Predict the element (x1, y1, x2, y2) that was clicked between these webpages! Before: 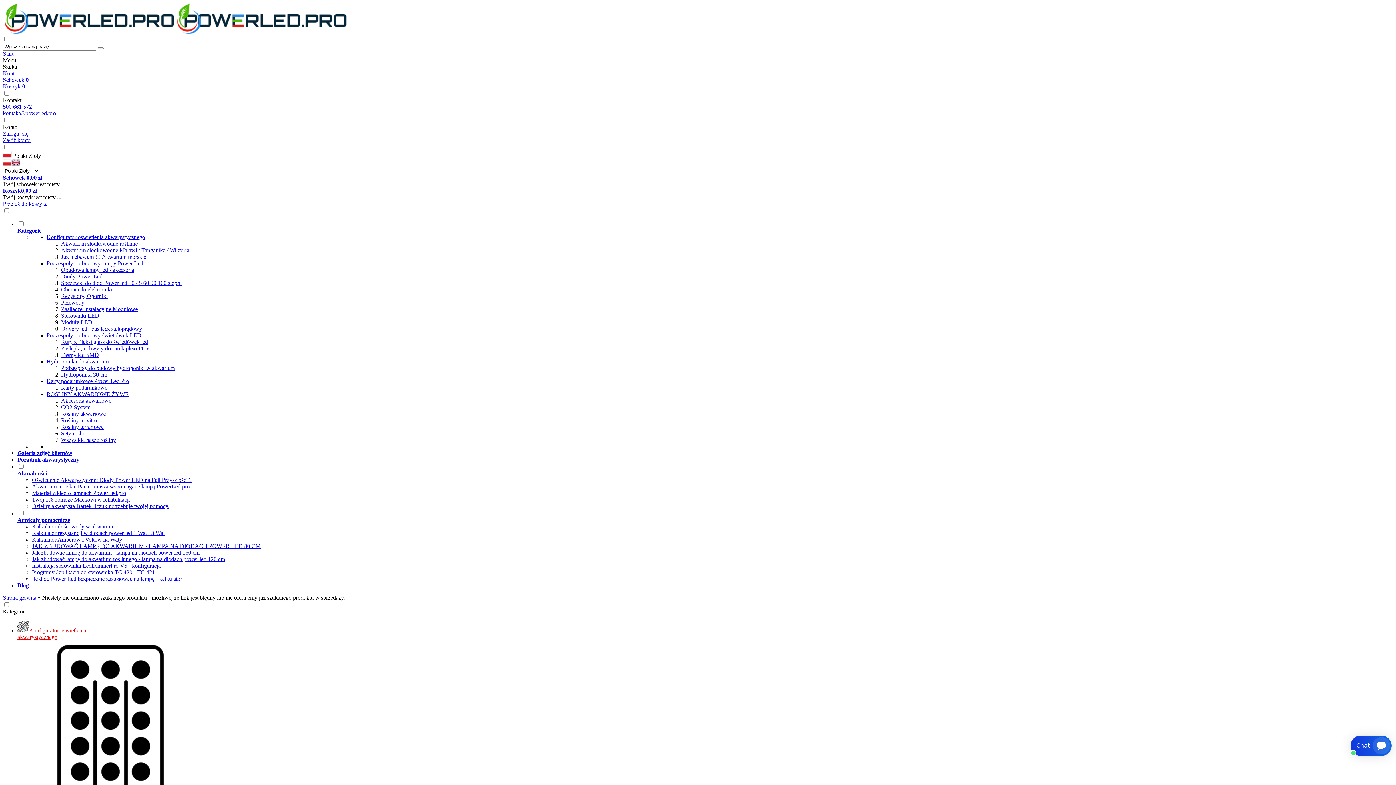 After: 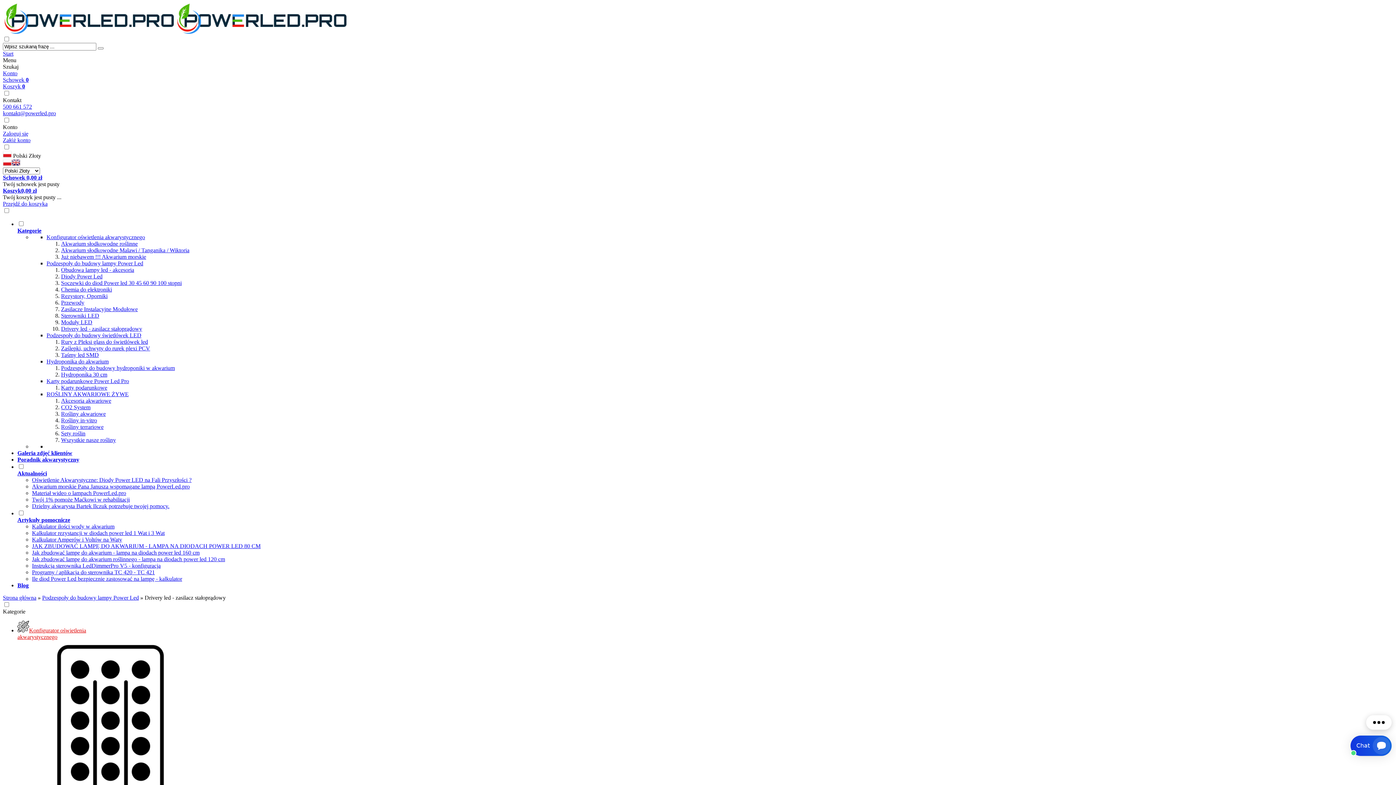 Action: label: Drivery led - zasilacz stałoprądowy bbox: (61, 325, 142, 332)